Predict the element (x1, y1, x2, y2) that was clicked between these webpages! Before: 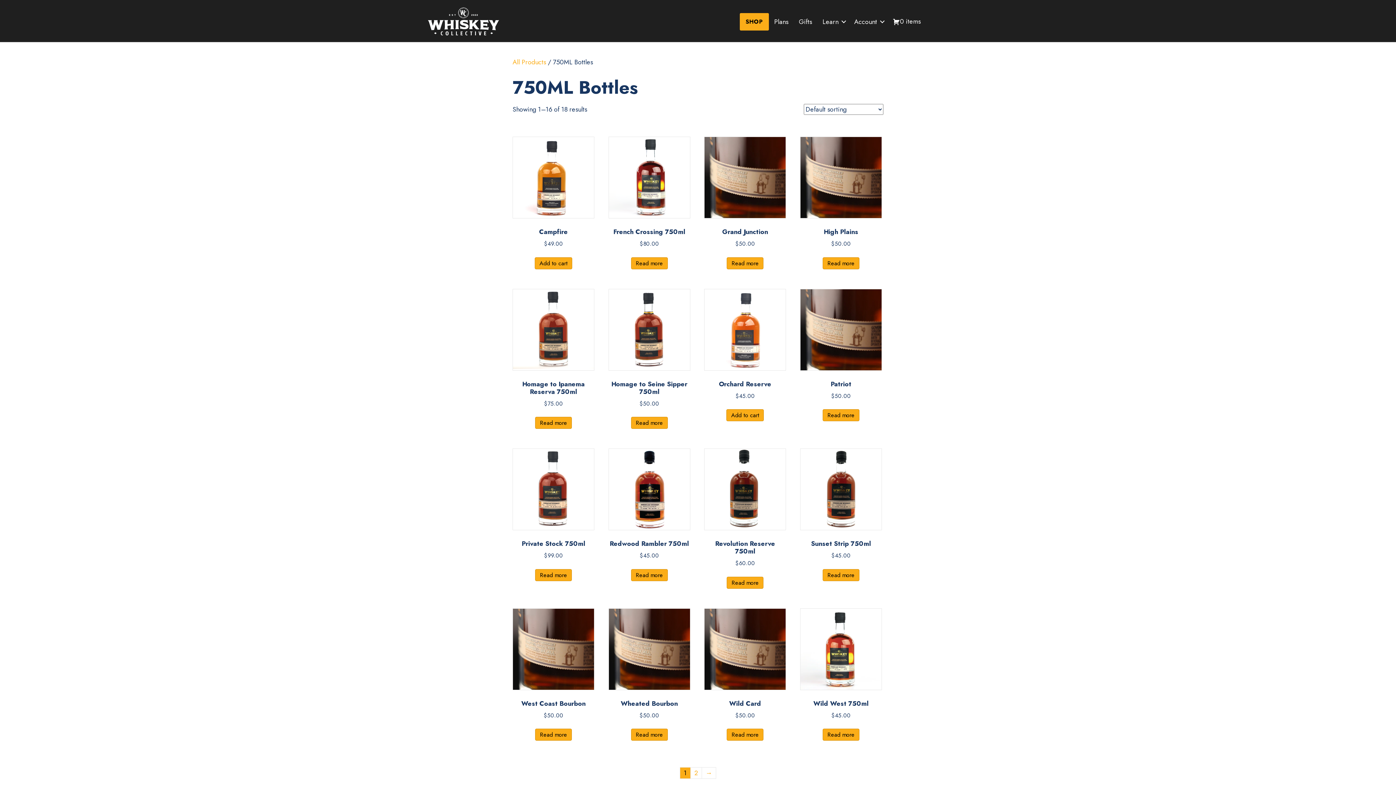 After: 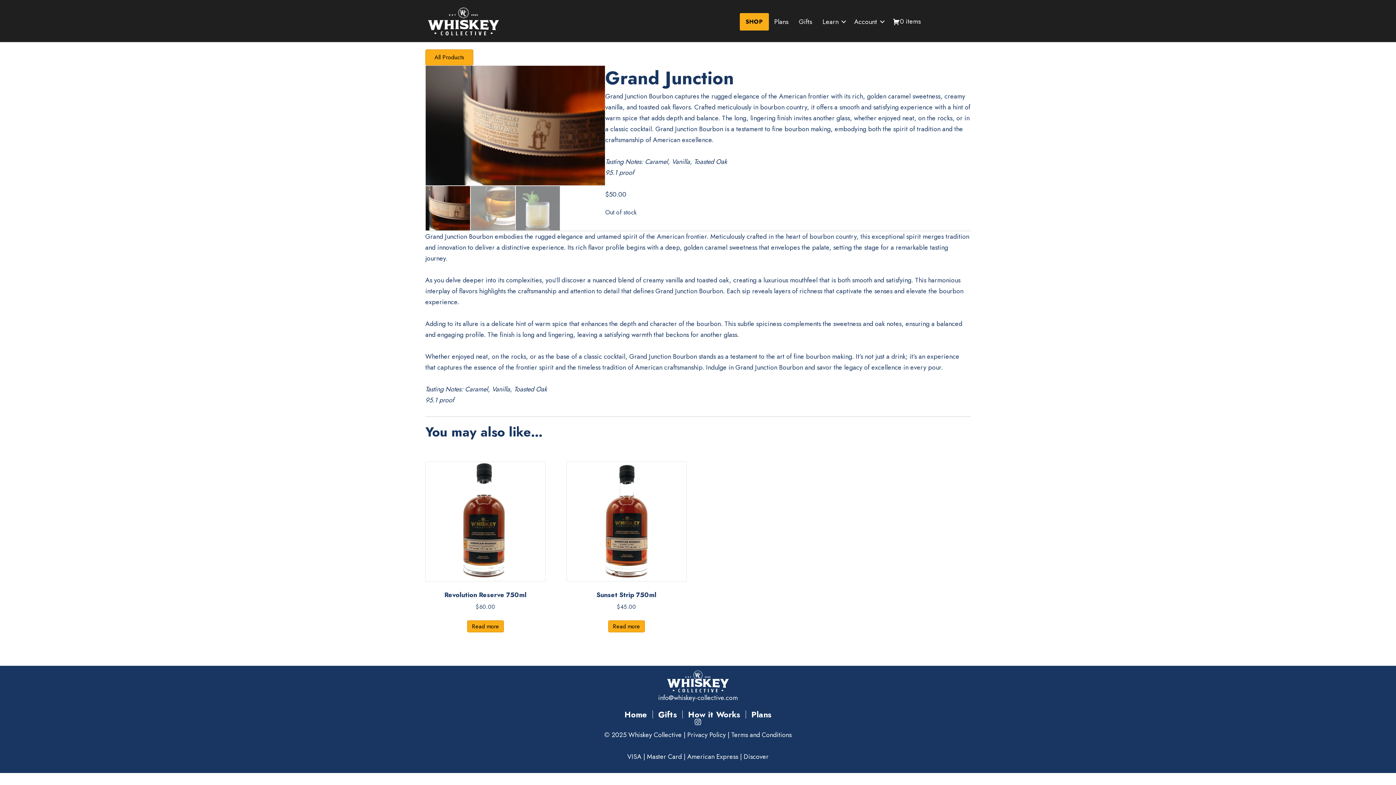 Action: label: Grand Junction
$50.00 bbox: (704, 136, 786, 248)